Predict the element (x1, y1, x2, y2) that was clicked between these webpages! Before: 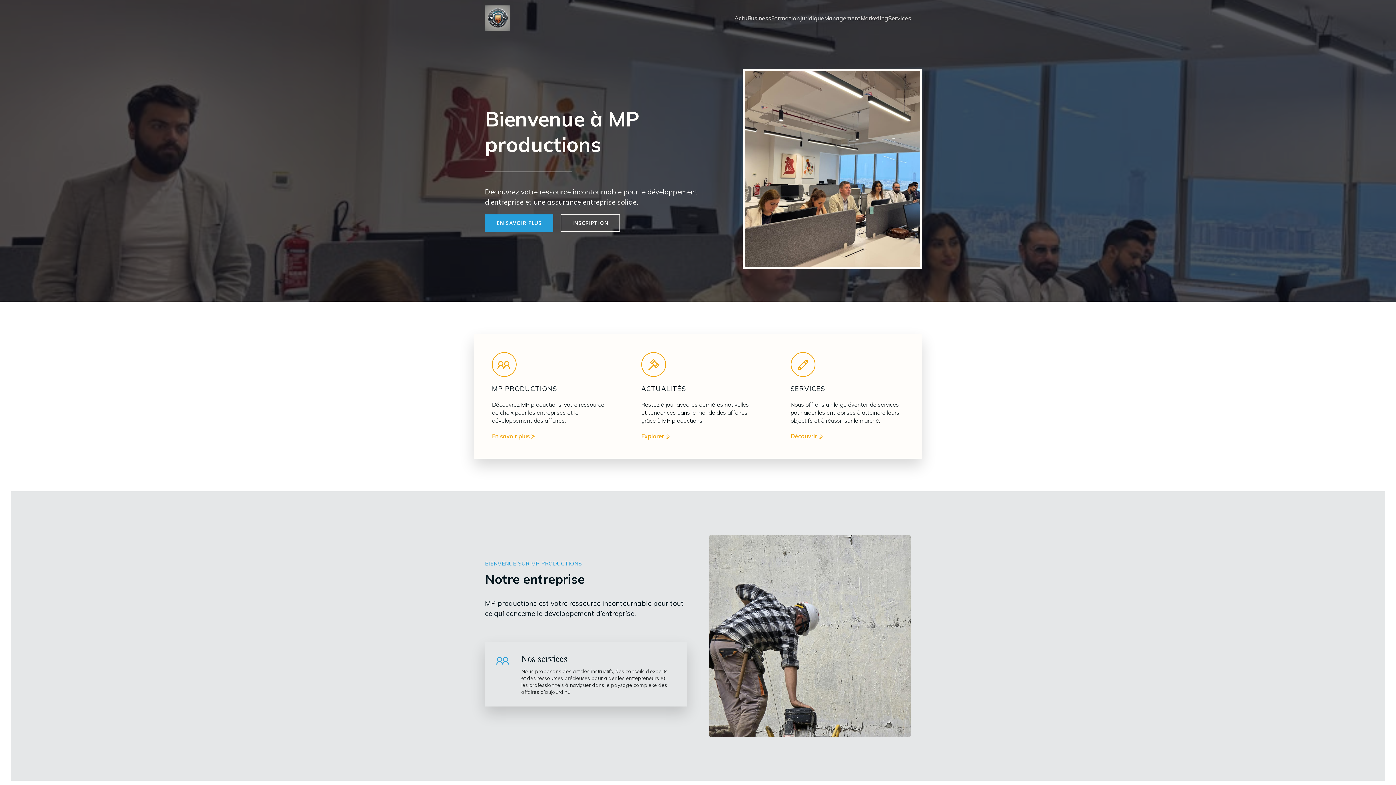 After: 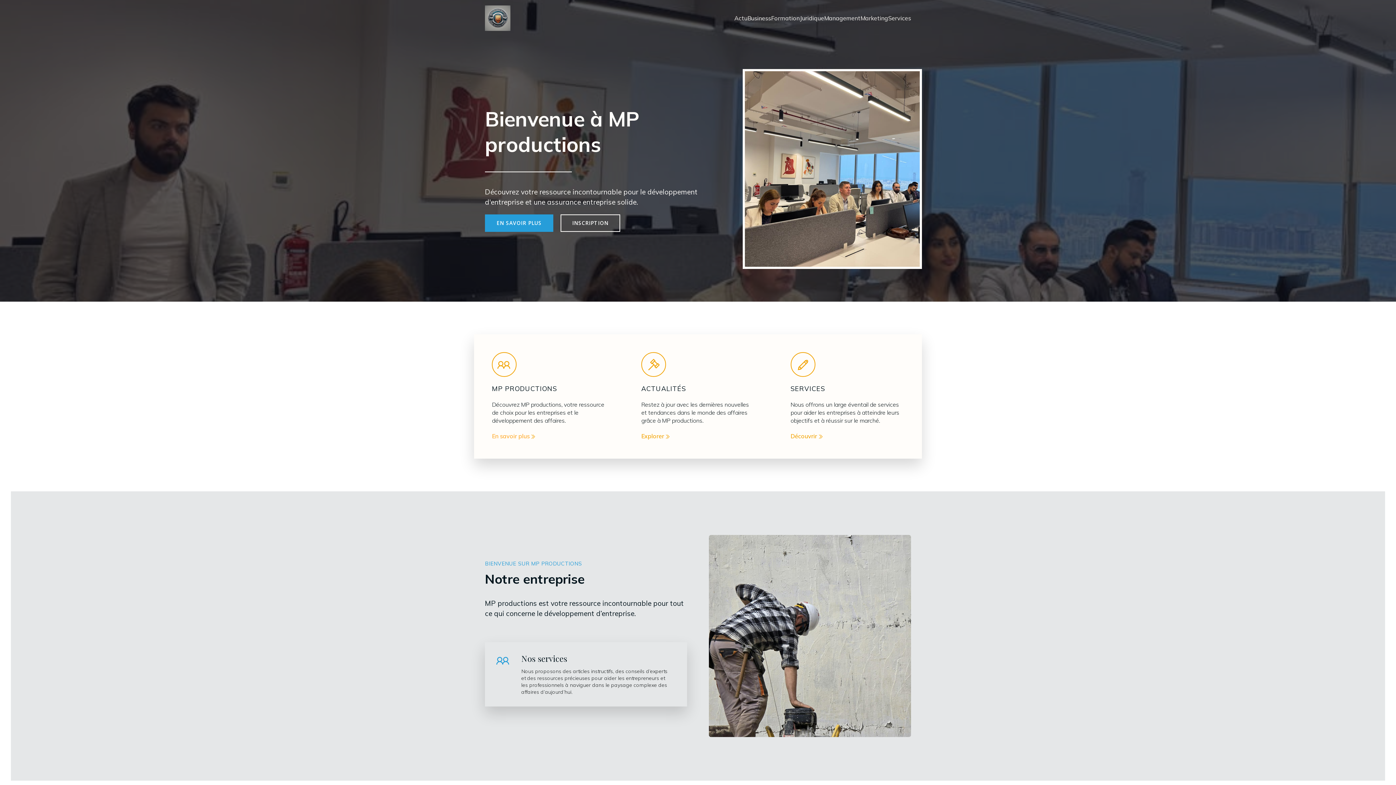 Action: label: En savoir plus bbox: (492, 432, 536, 440)